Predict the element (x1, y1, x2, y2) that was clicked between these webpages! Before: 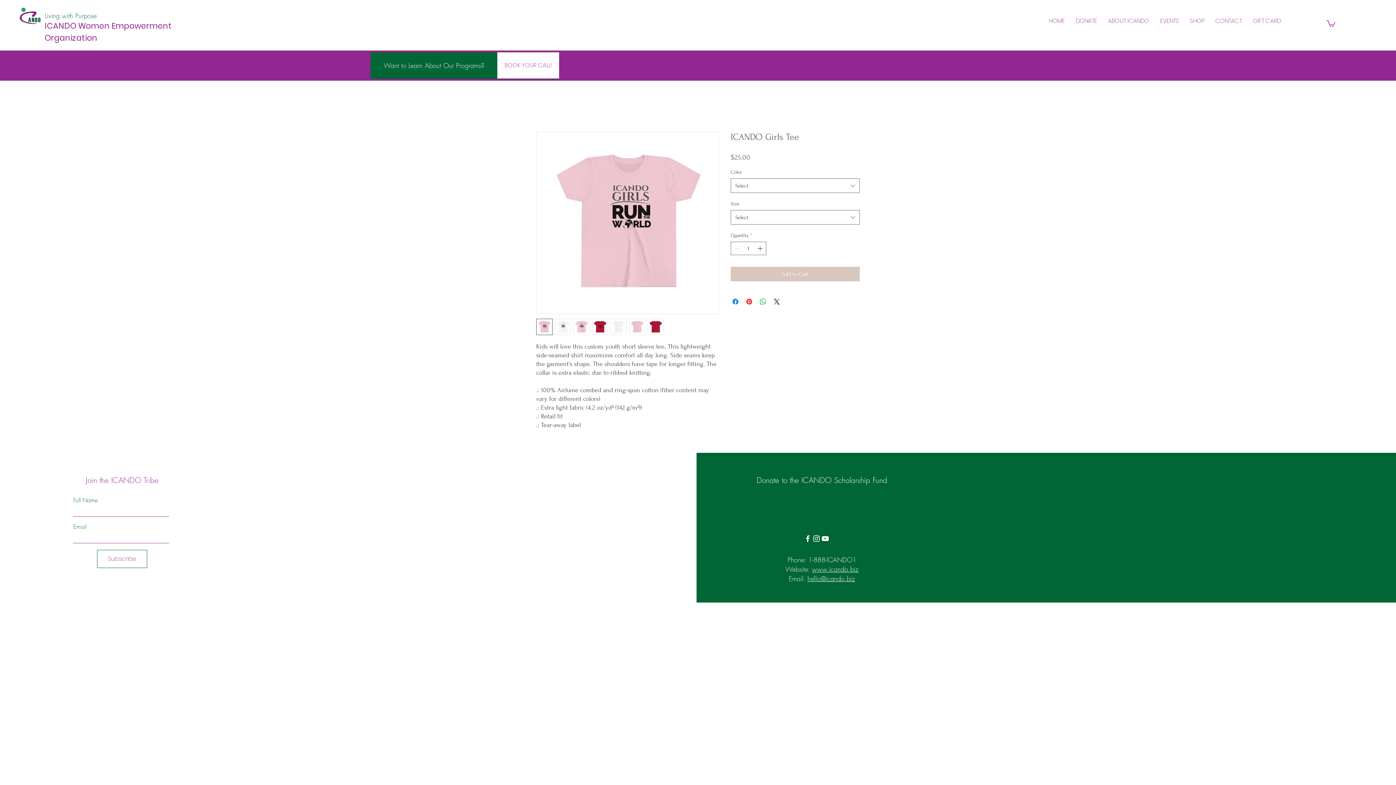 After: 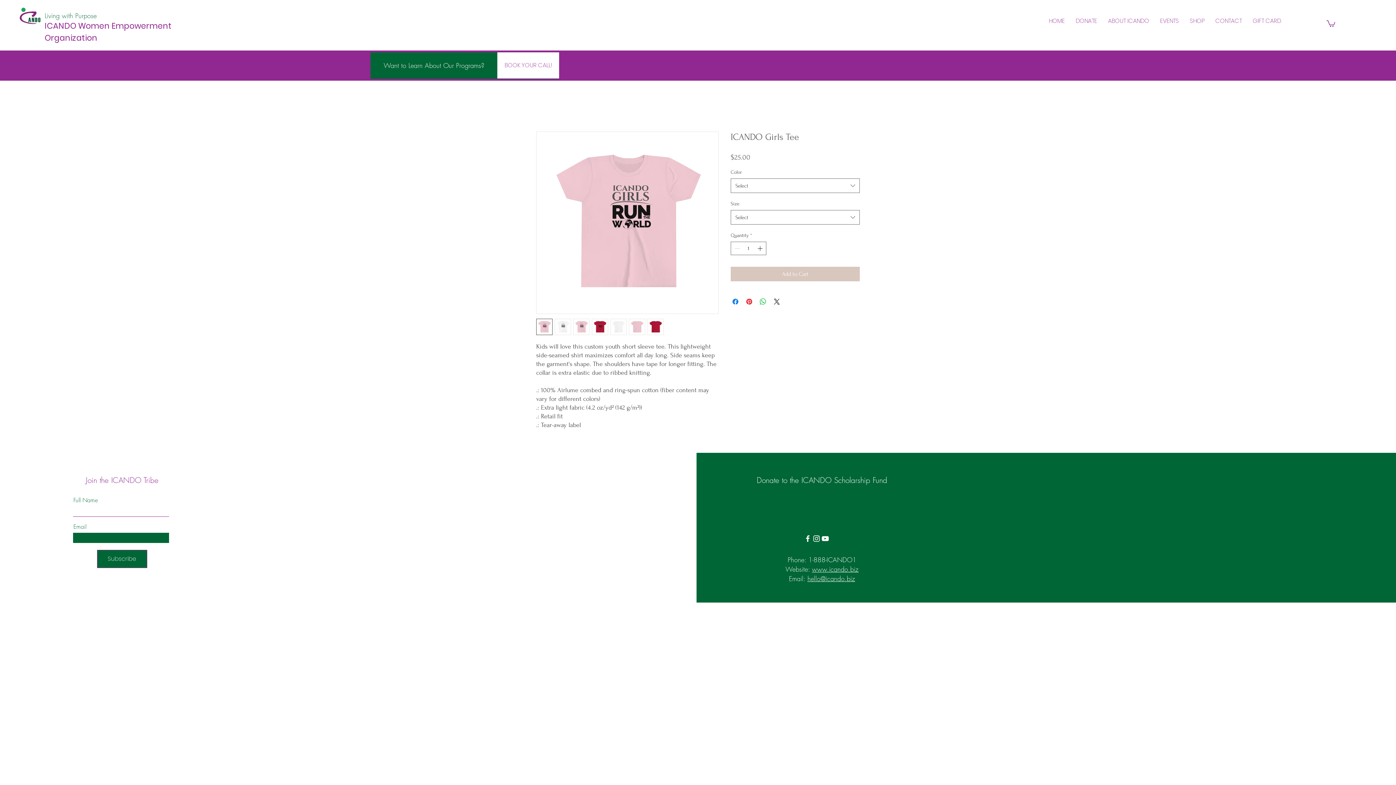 Action: label: Subscribe bbox: (97, 550, 147, 568)